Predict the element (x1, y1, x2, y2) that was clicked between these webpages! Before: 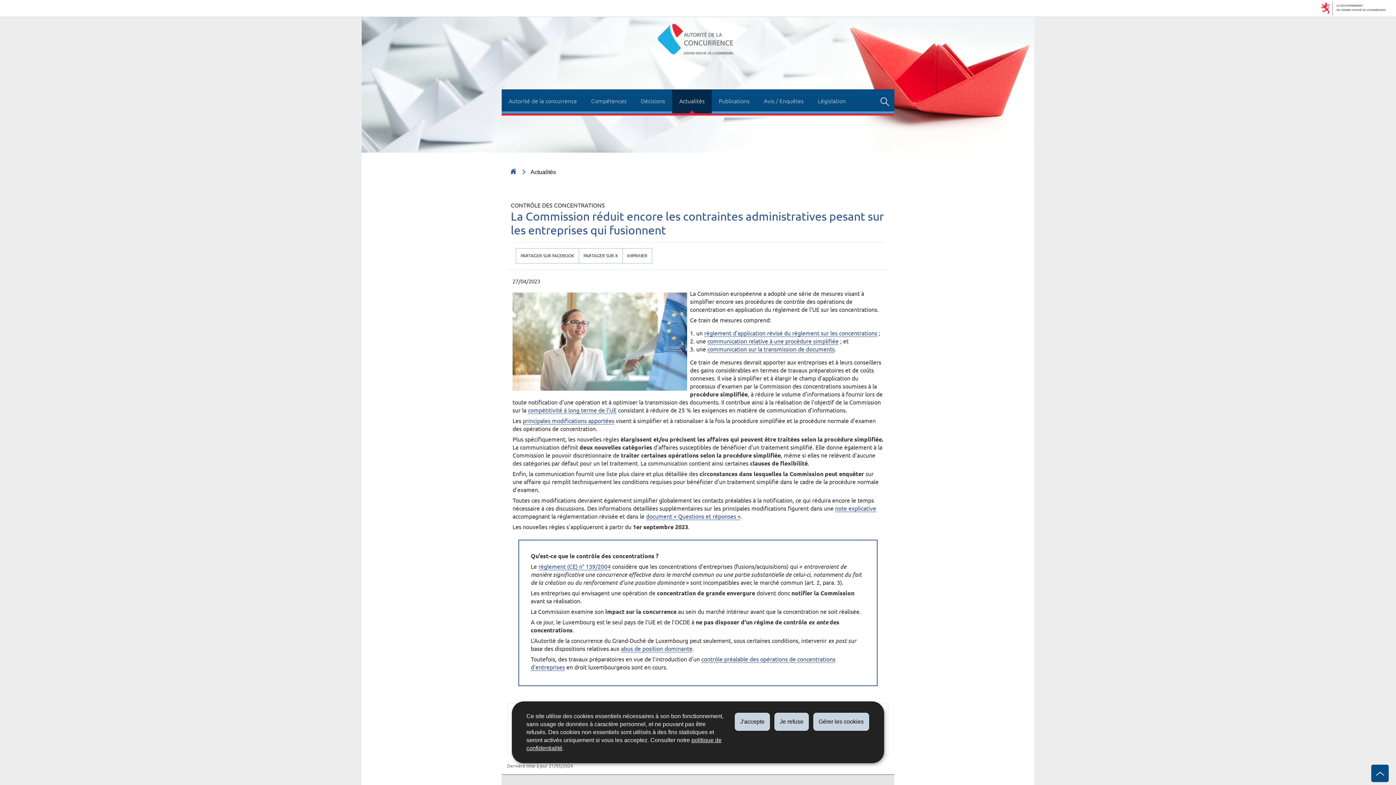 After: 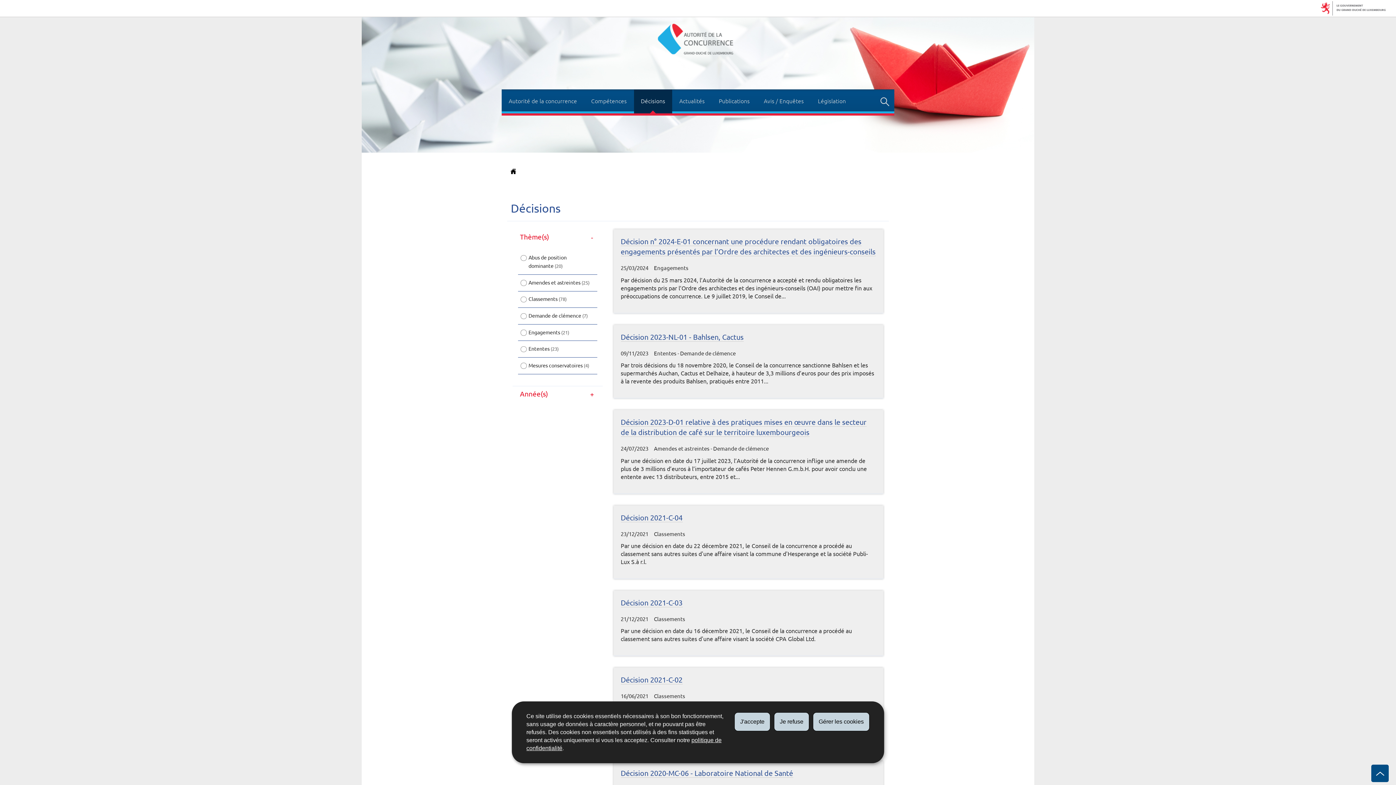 Action: label: Décisions bbox: (634, 89, 672, 113)